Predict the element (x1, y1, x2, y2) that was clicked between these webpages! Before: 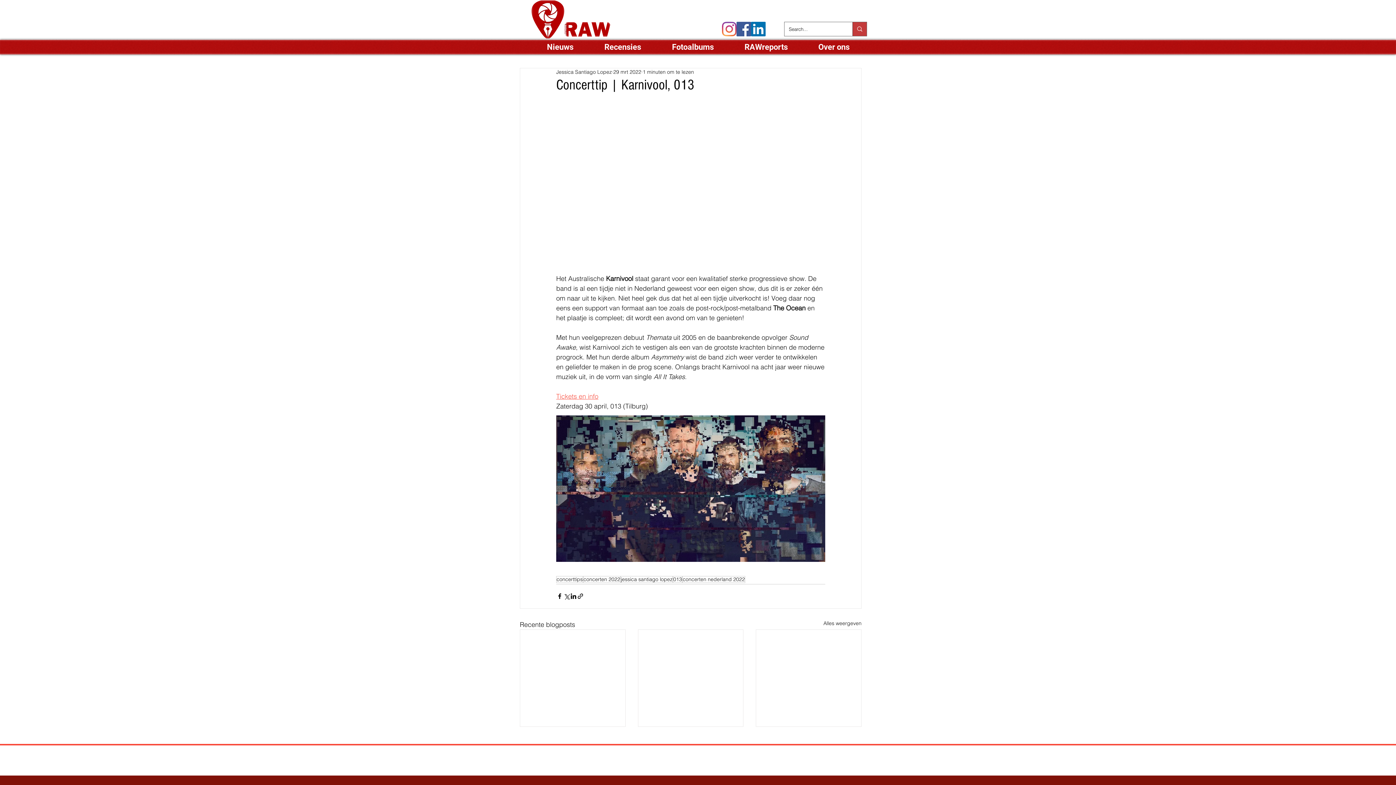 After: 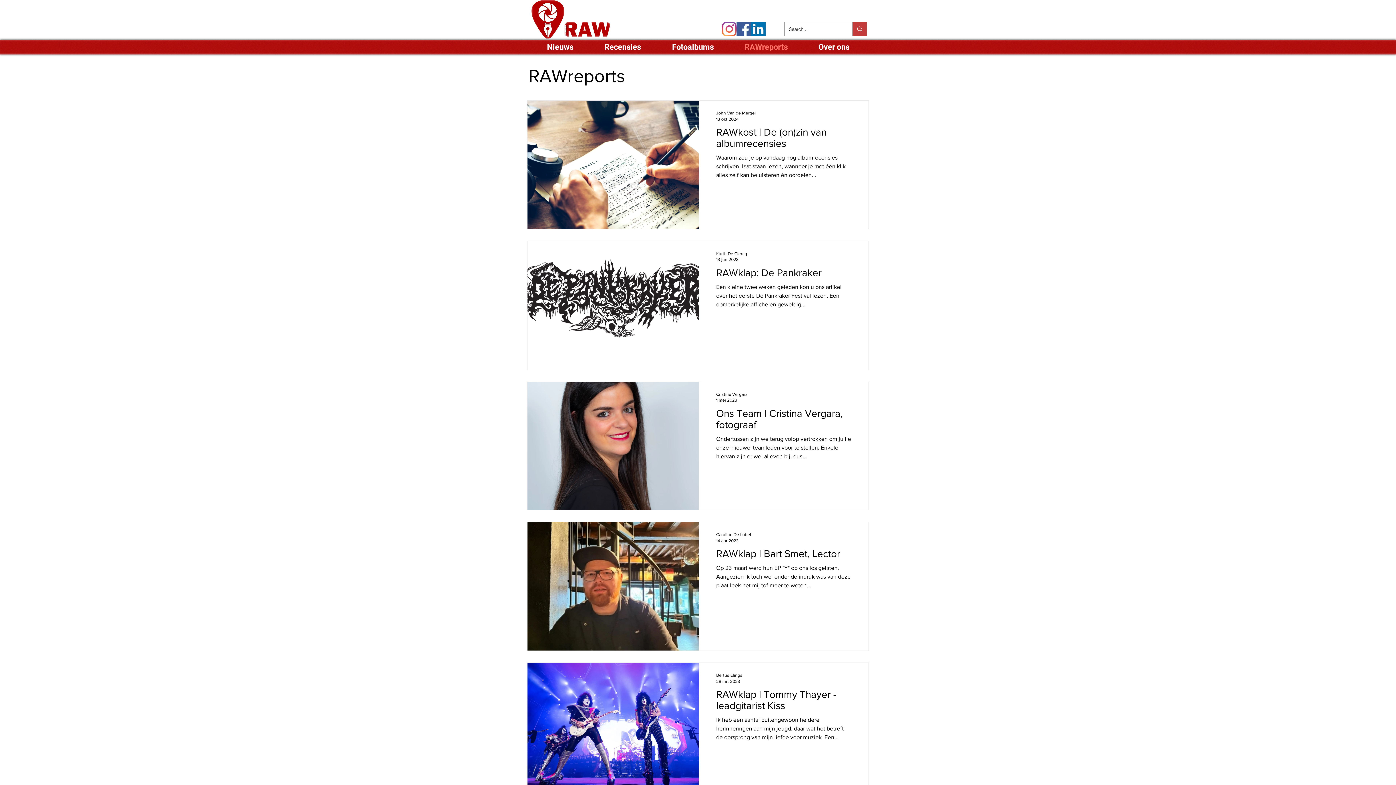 Action: label: RAWreports bbox: (729, 41, 803, 52)